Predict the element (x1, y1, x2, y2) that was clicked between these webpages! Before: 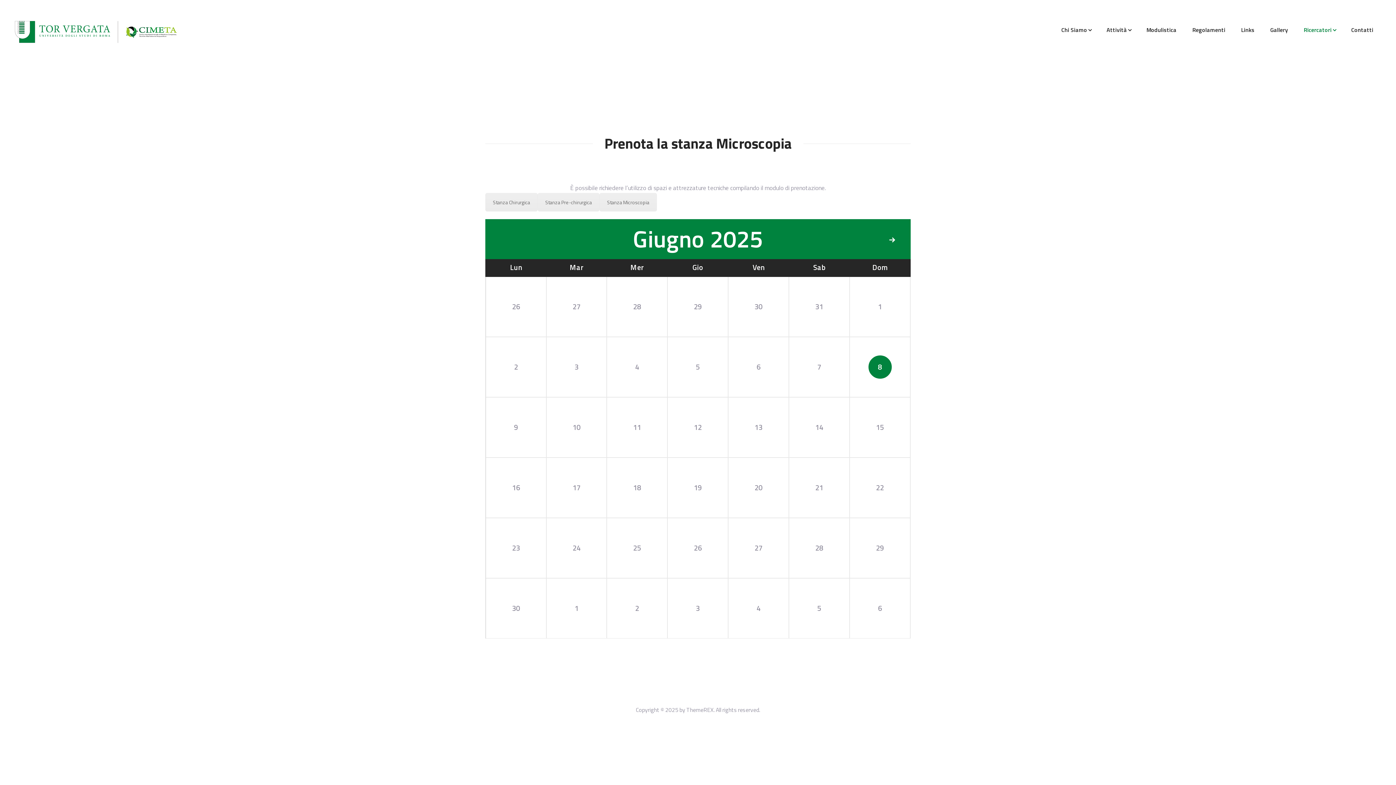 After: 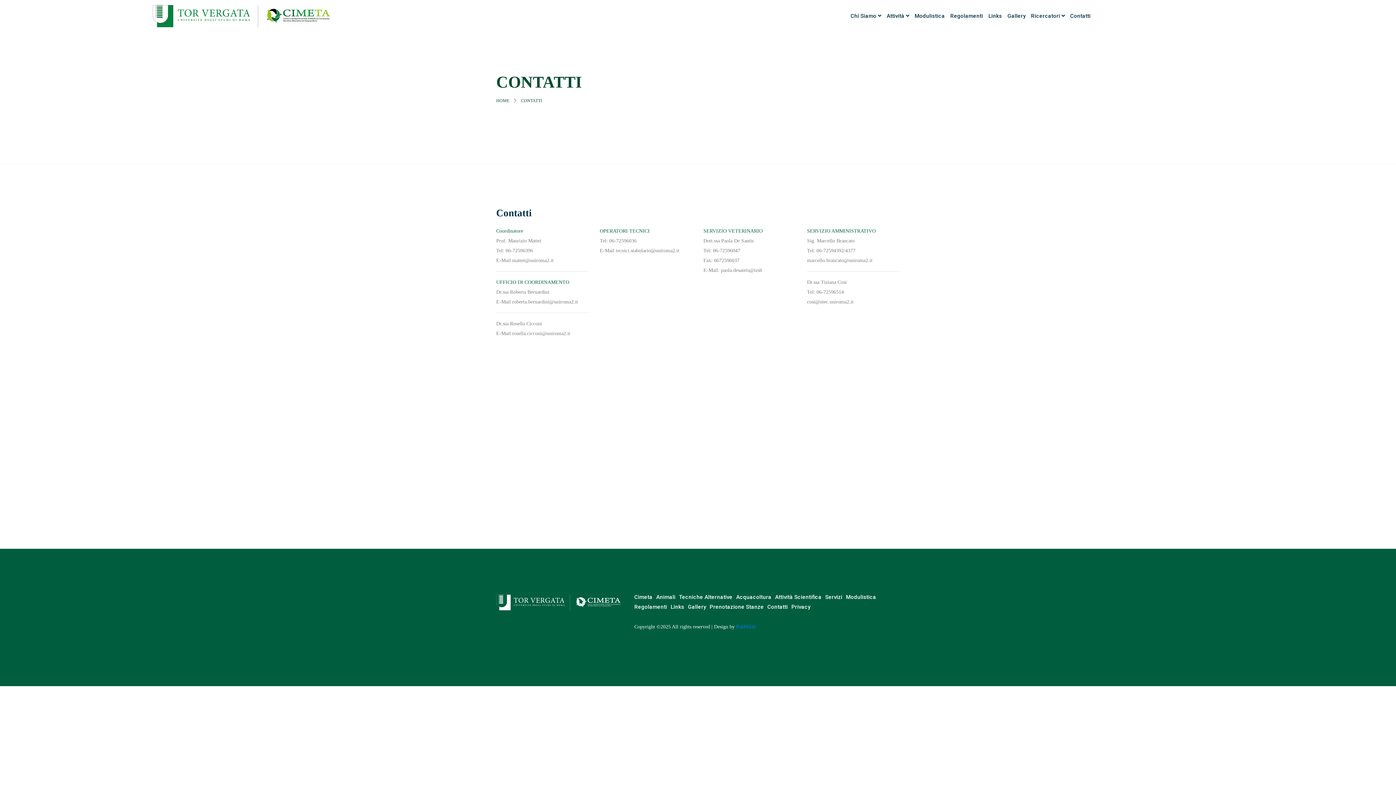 Action: label: Contatti bbox: (1343, 19, 1381, 39)